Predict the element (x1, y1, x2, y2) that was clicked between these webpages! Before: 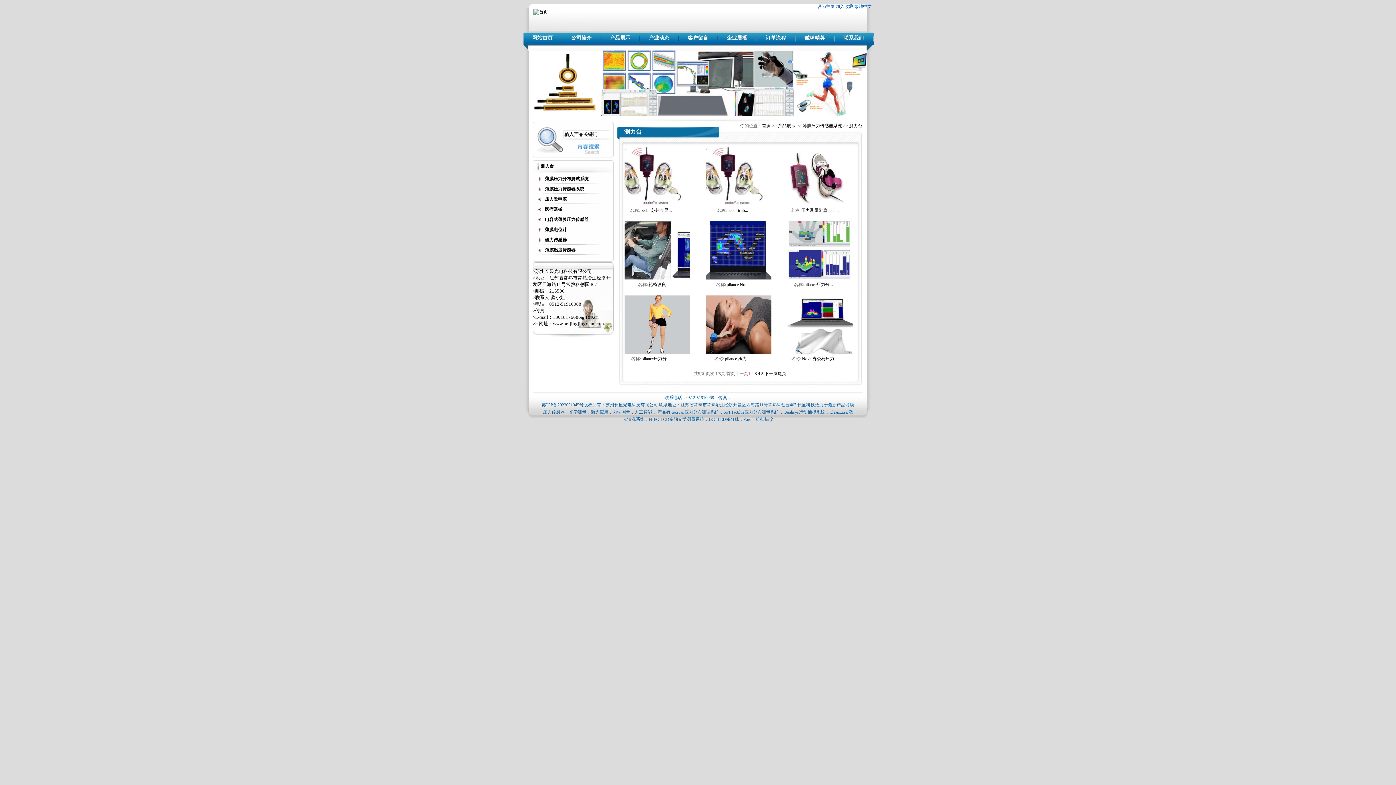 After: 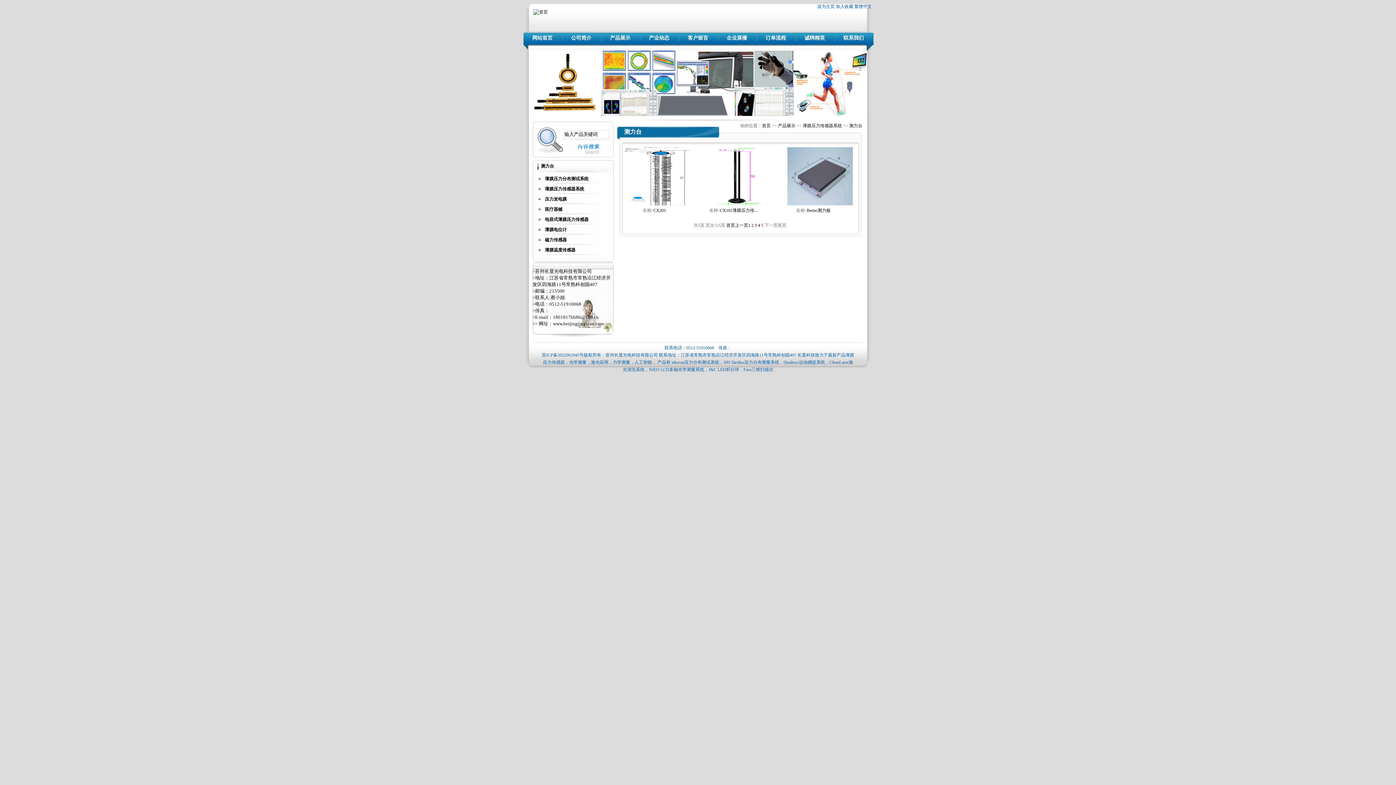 Action: bbox: (761, 371, 763, 376) label: 5